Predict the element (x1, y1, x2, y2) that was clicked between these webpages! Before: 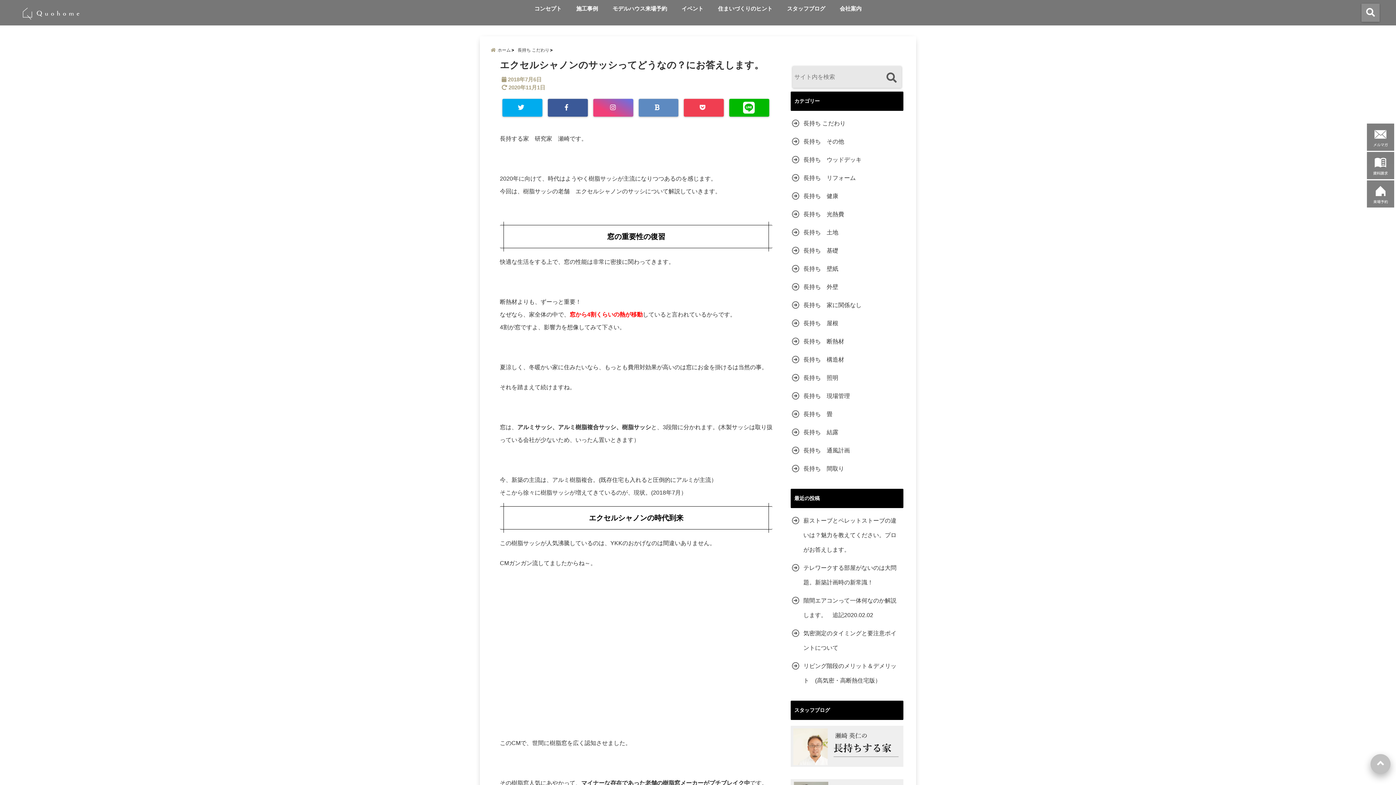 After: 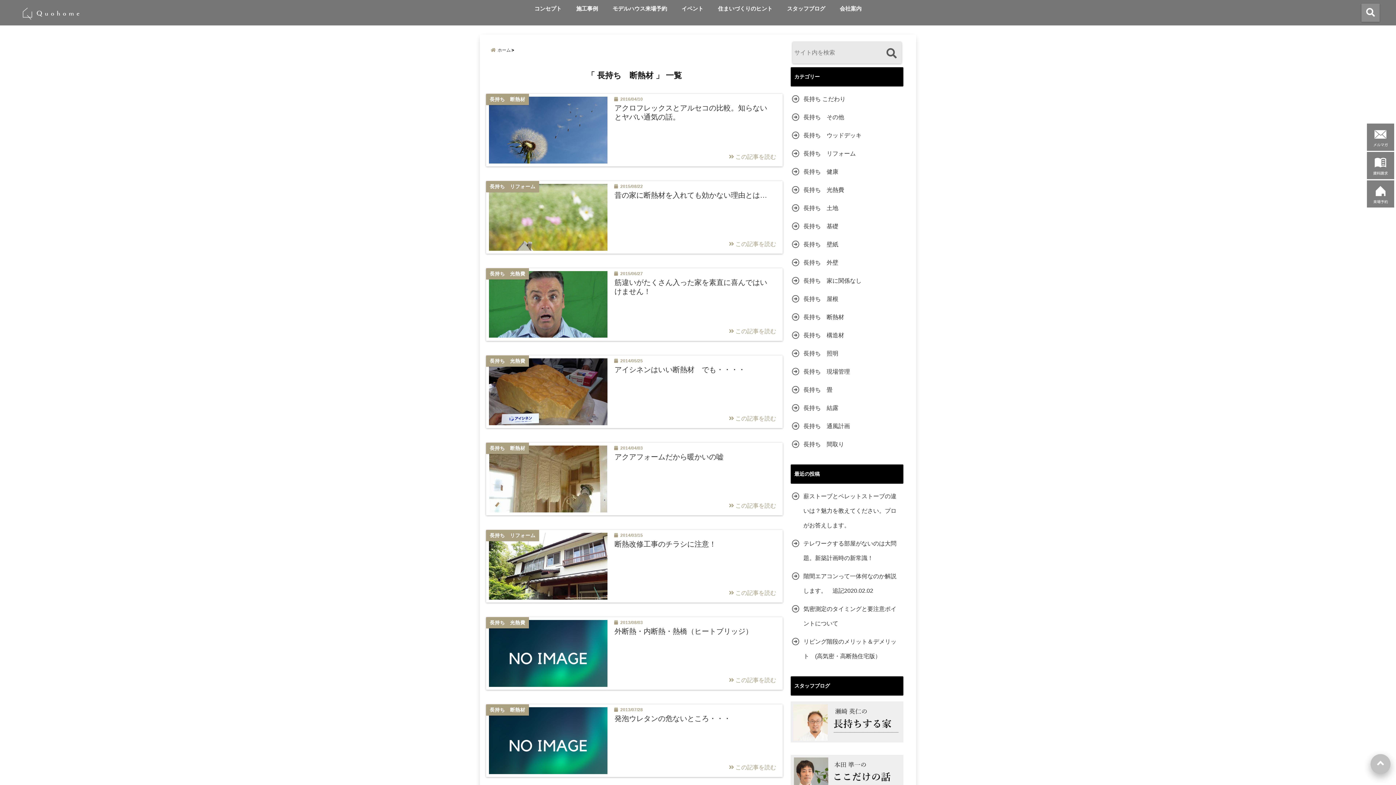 Action: bbox: (790, 334, 846, 349) label: 長持ち　断熱材